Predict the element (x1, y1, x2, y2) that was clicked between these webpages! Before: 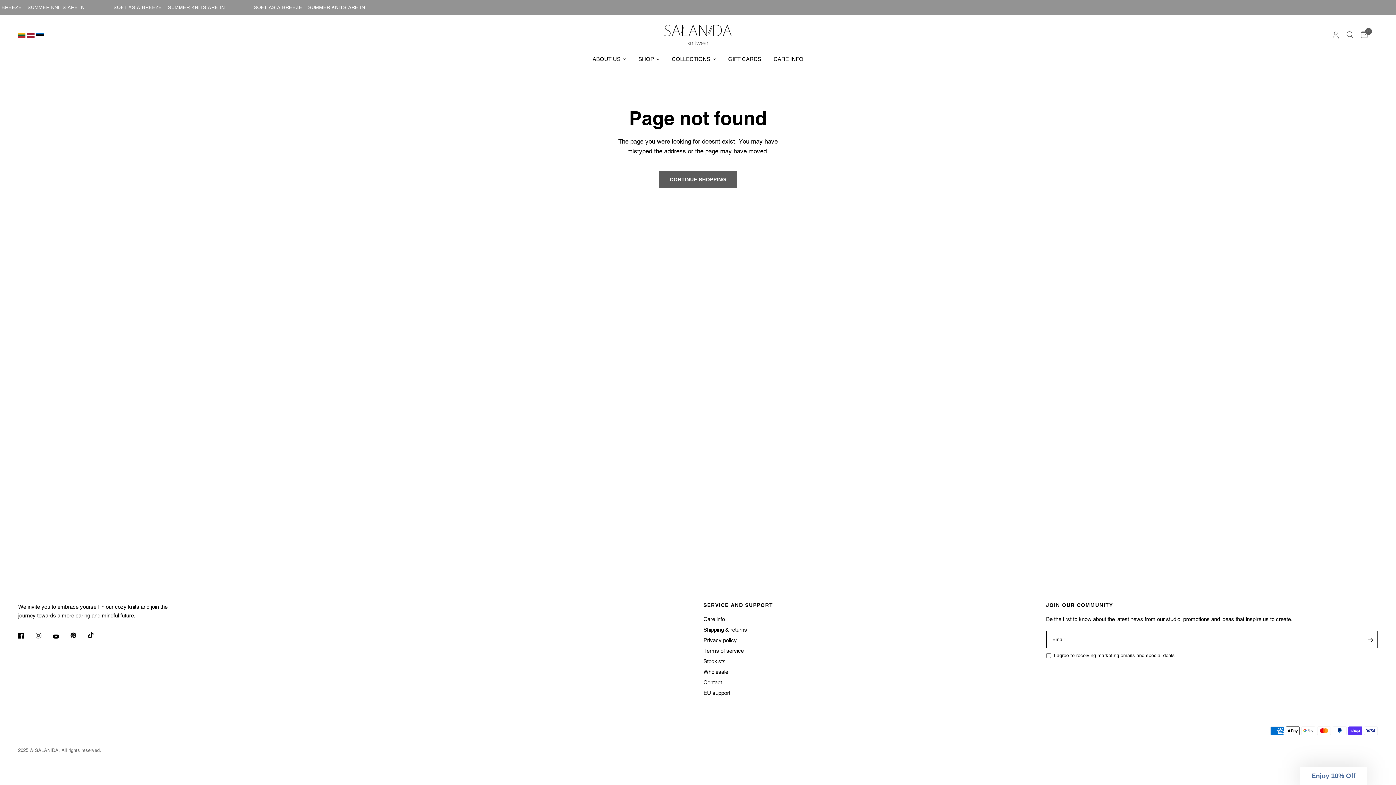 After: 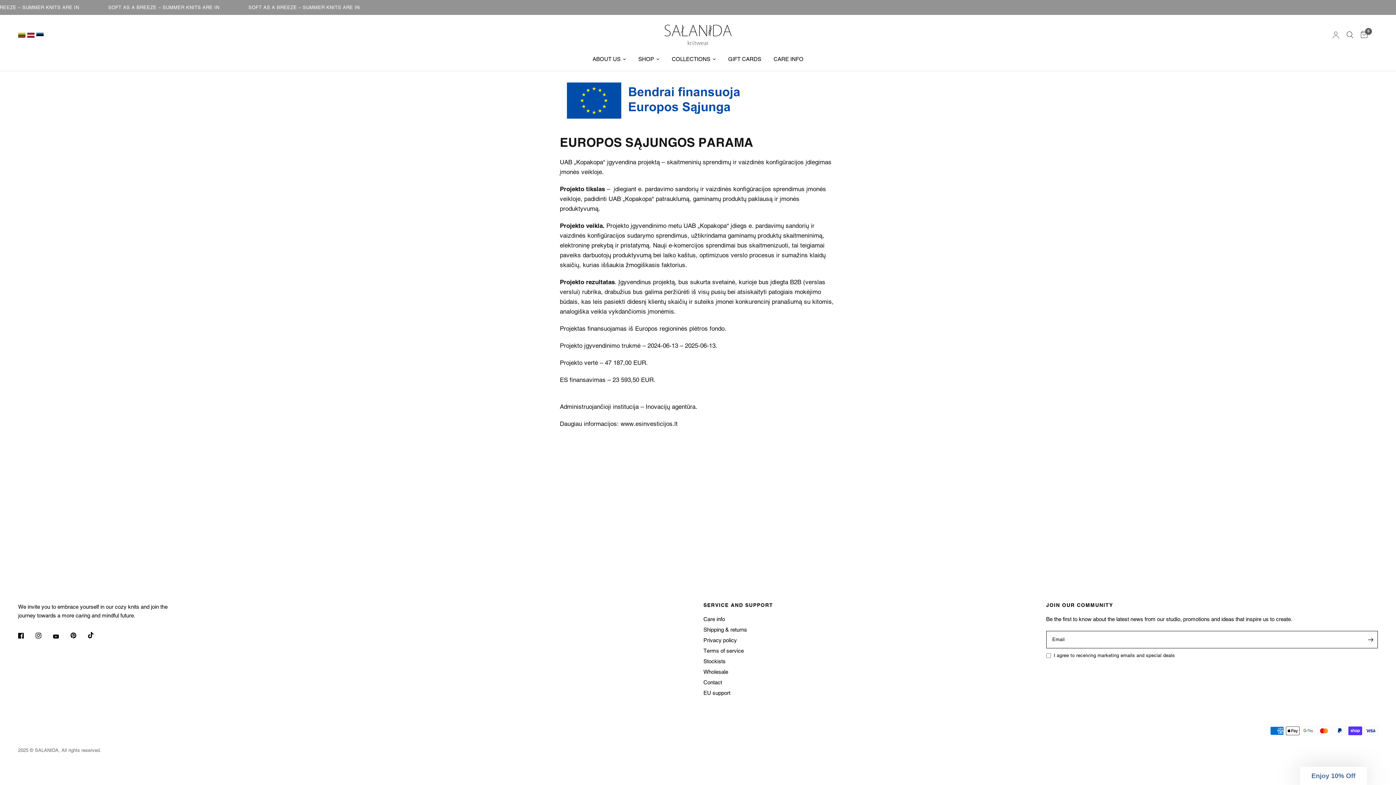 Action: label: EU support bbox: (703, 690, 730, 696)